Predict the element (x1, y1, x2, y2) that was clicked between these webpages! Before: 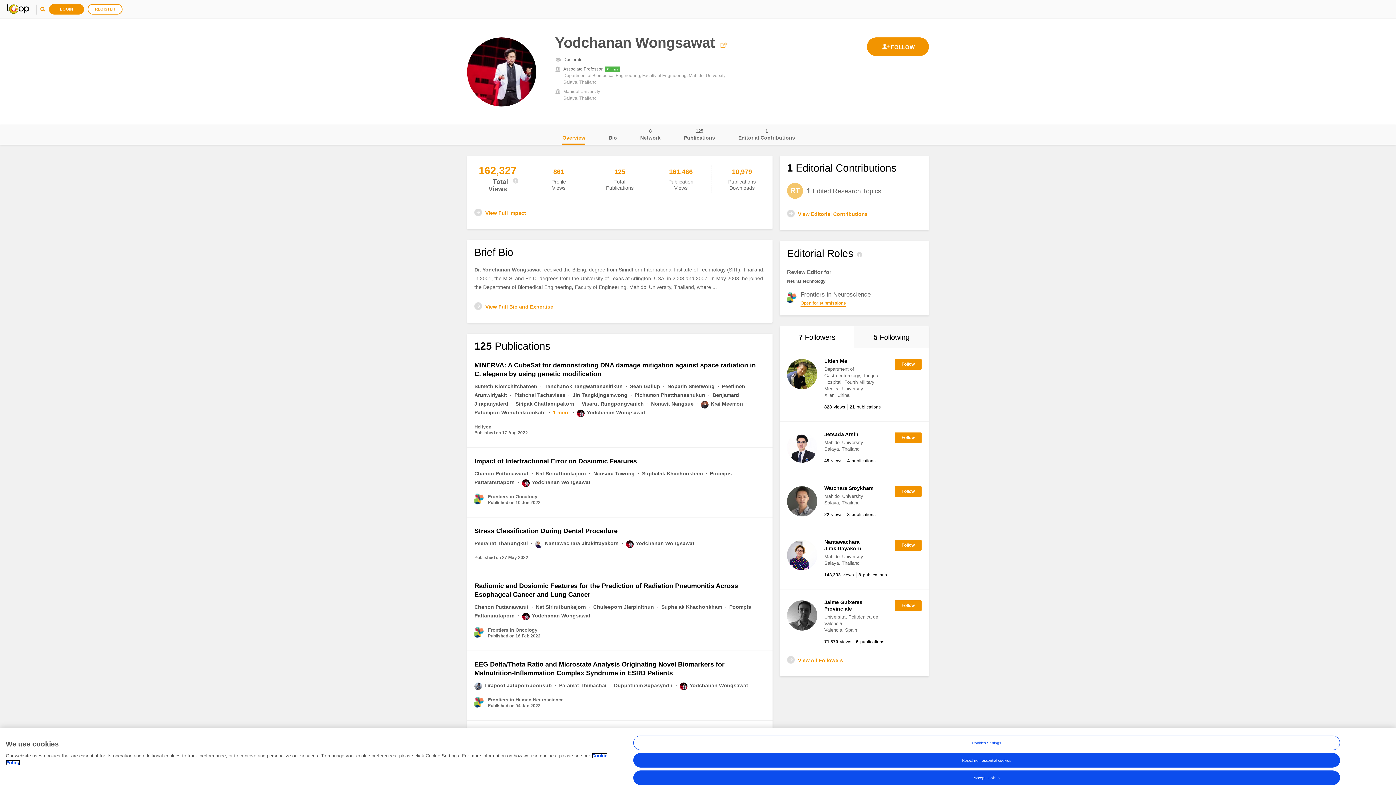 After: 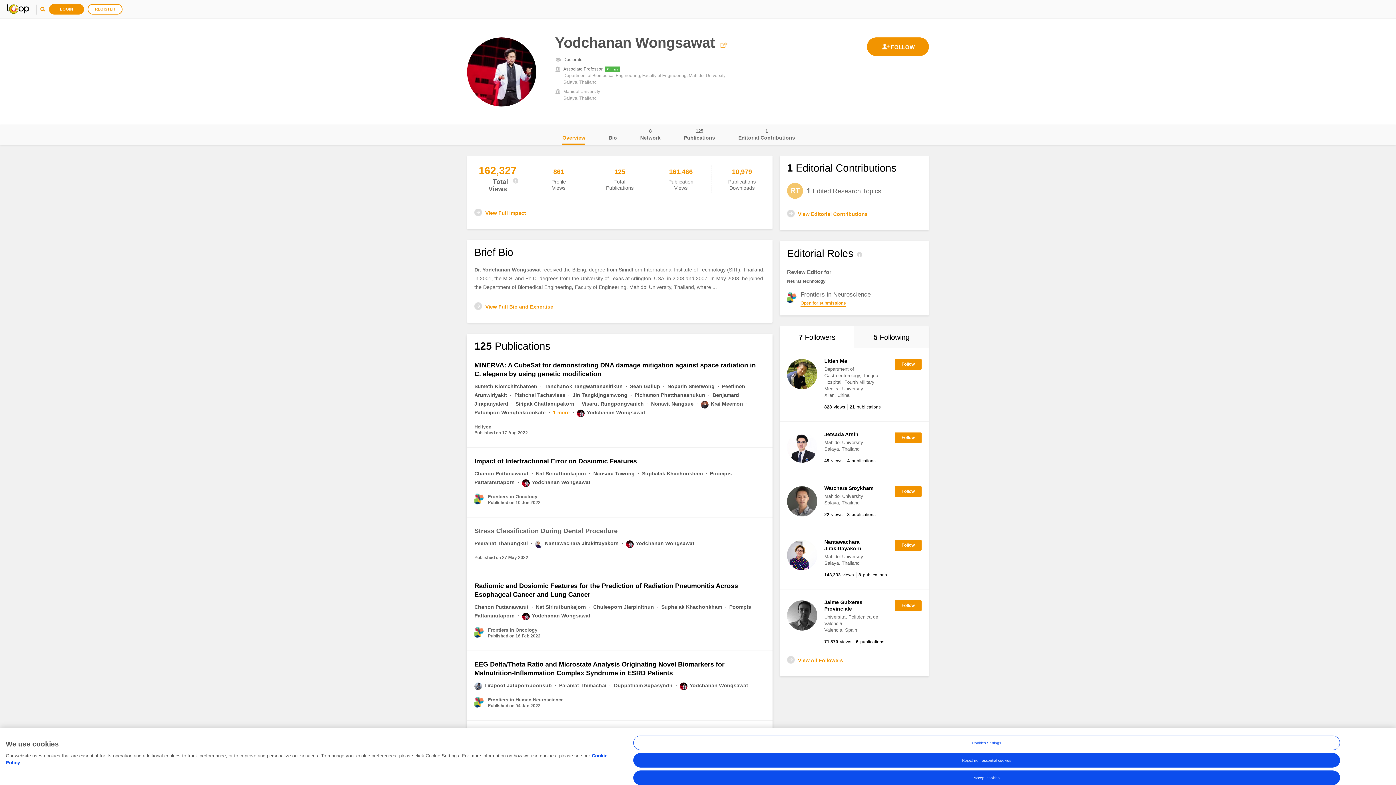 Action: label: Stress Classification During Dental Procedure bbox: (474, 527, 617, 534)